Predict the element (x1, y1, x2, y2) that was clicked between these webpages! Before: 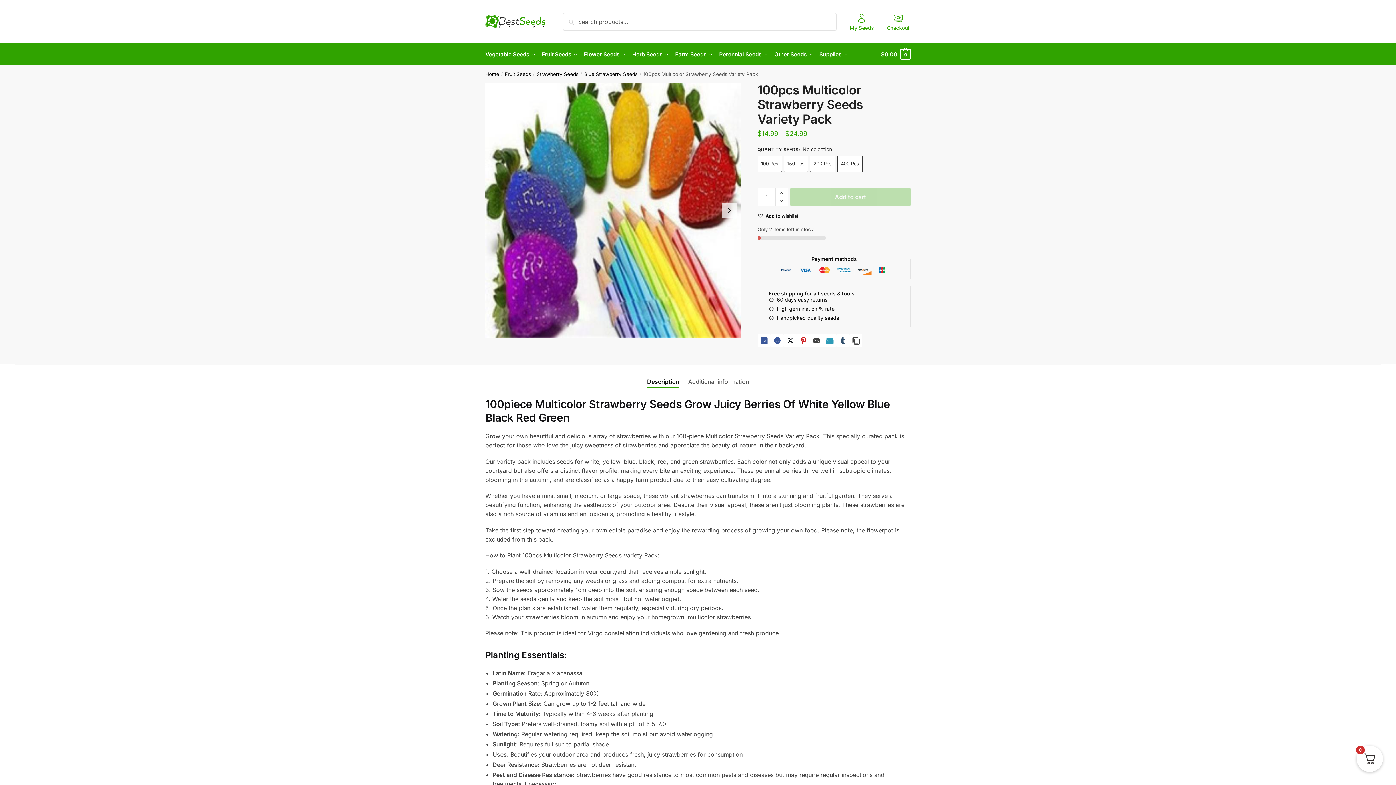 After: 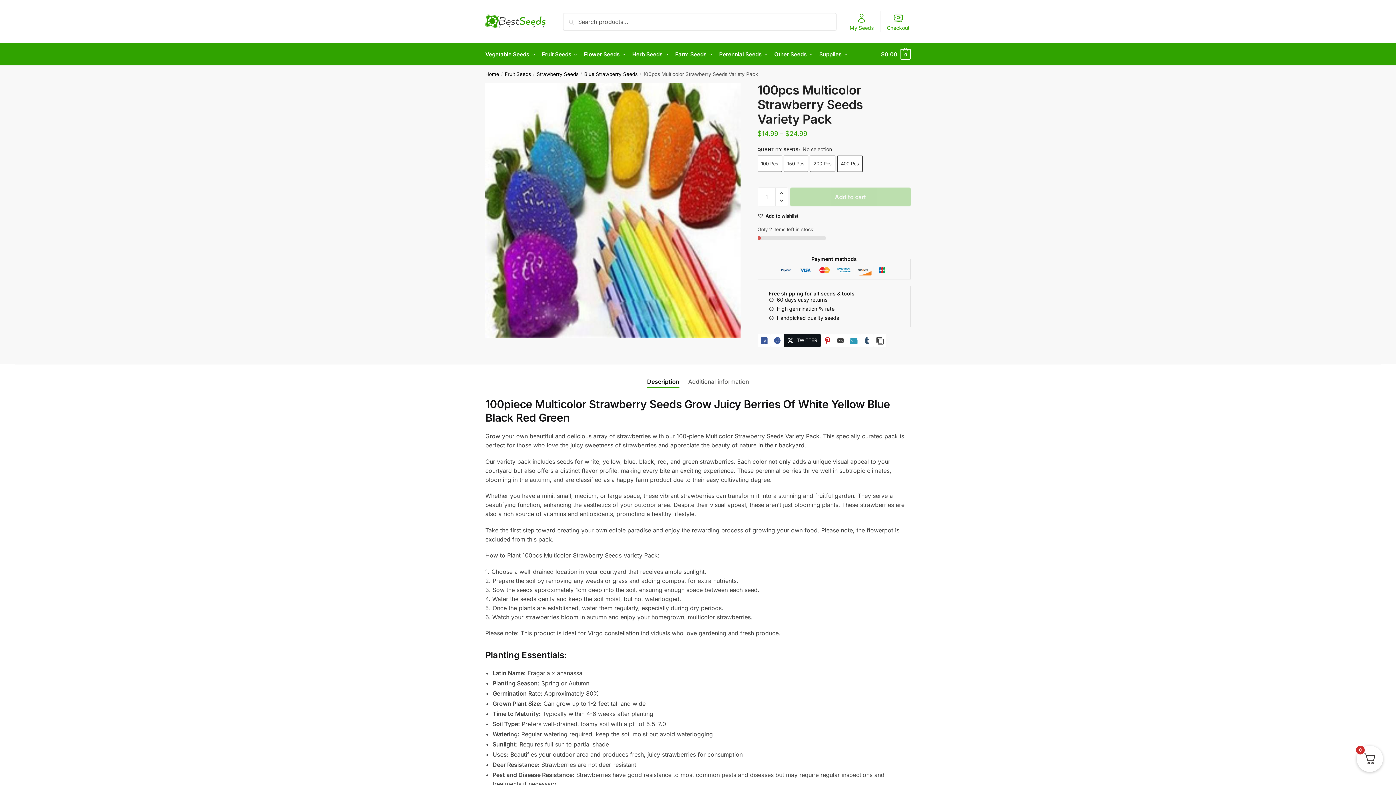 Action: label: TWITTER bbox: (783, 334, 797, 347)